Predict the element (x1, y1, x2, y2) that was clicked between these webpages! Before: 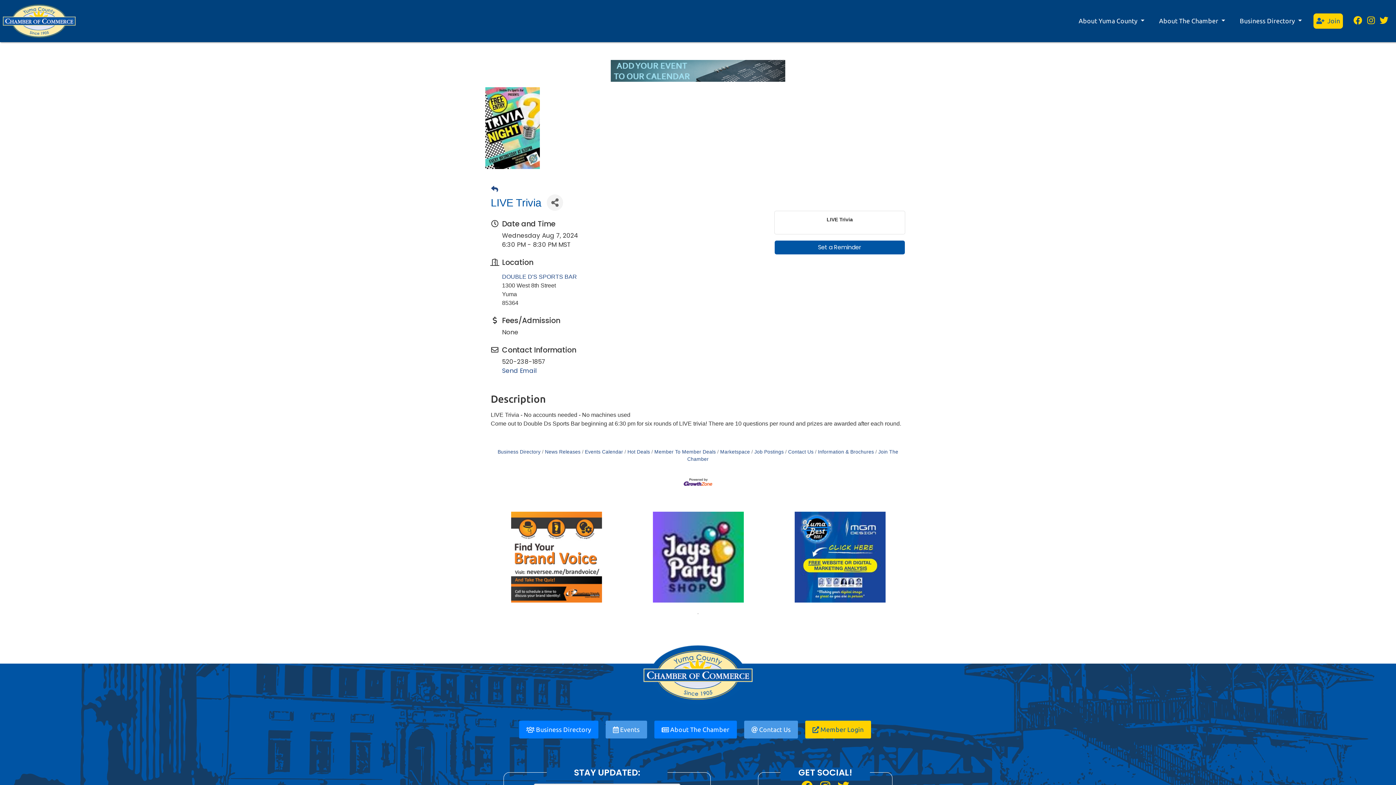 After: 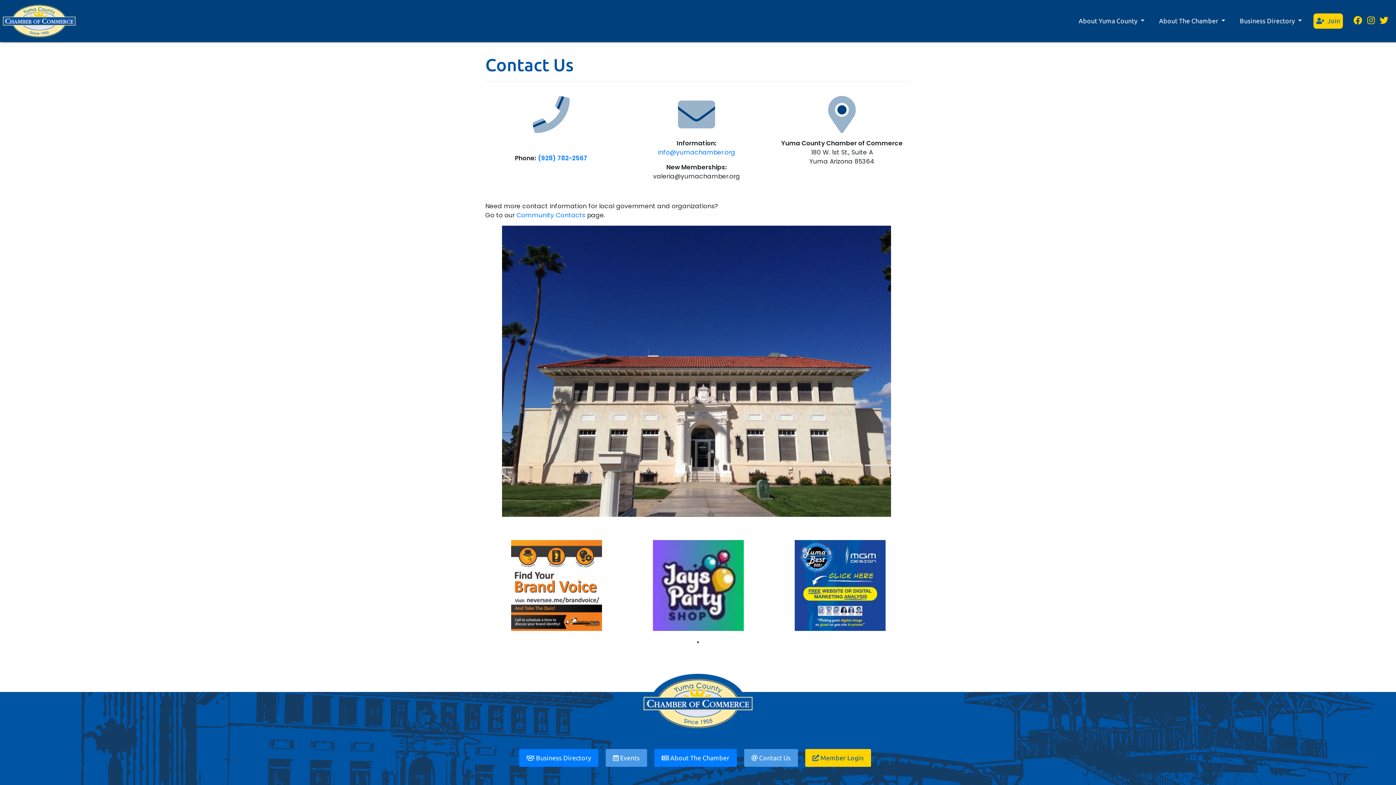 Action: label:  Contact Us bbox: (744, 721, 798, 739)